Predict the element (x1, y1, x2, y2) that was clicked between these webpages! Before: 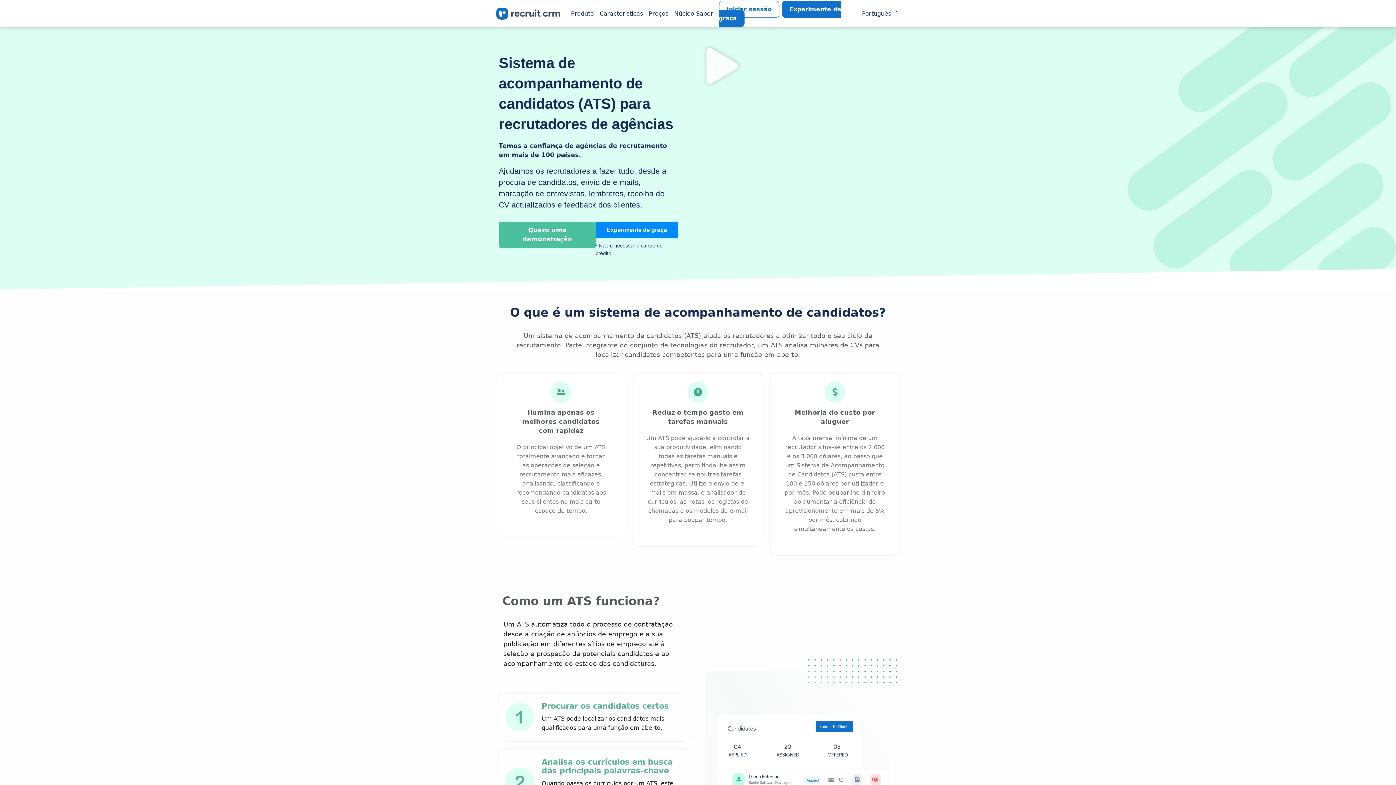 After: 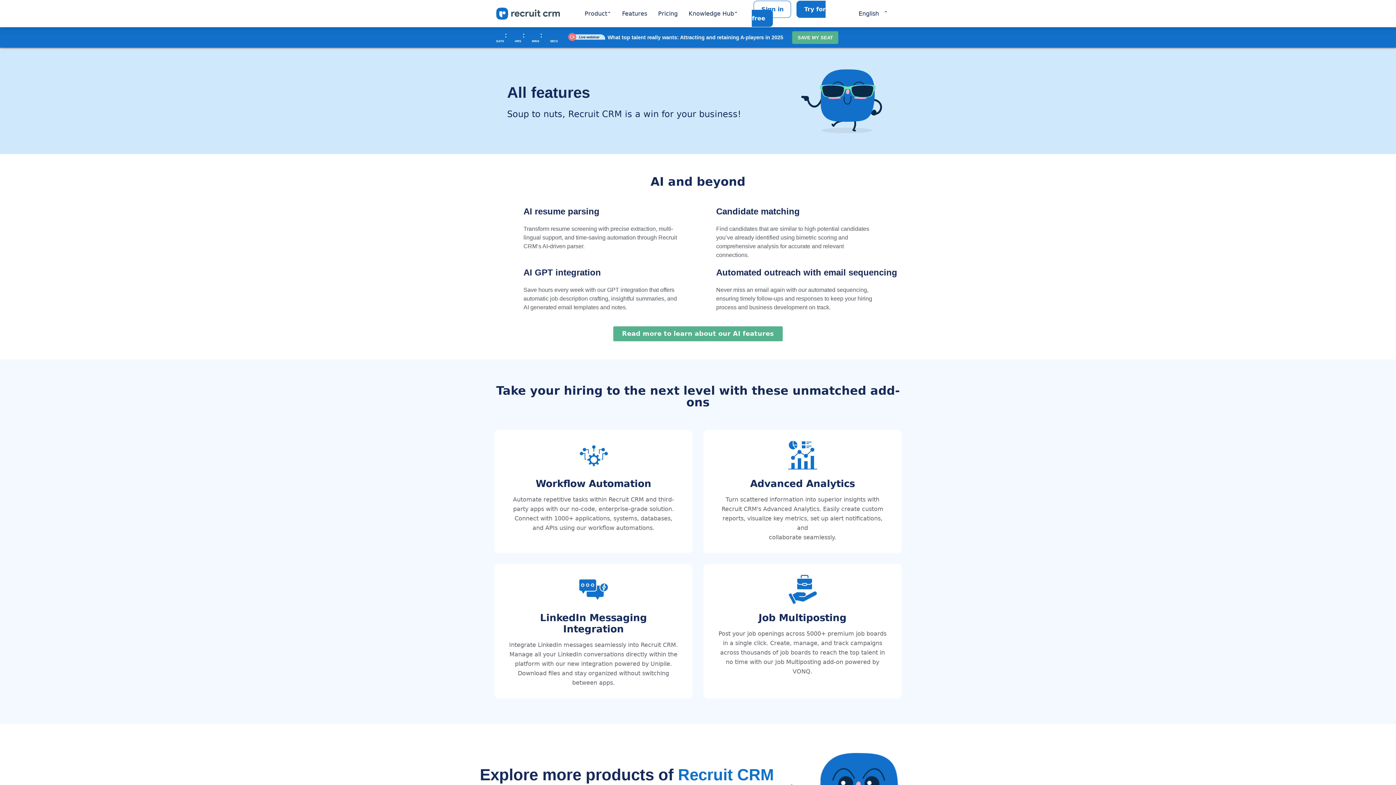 Action: label: Características bbox: (596, 4, 646, 22)